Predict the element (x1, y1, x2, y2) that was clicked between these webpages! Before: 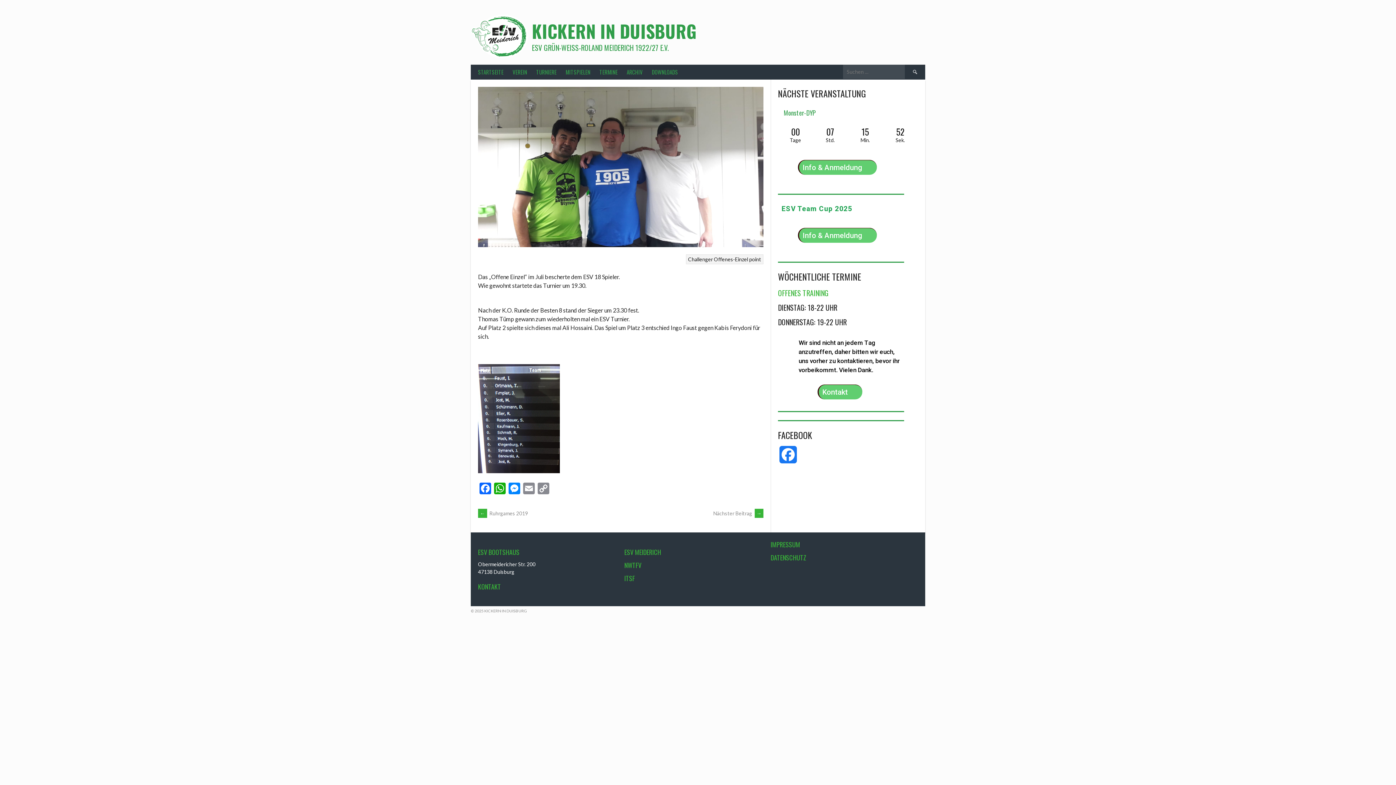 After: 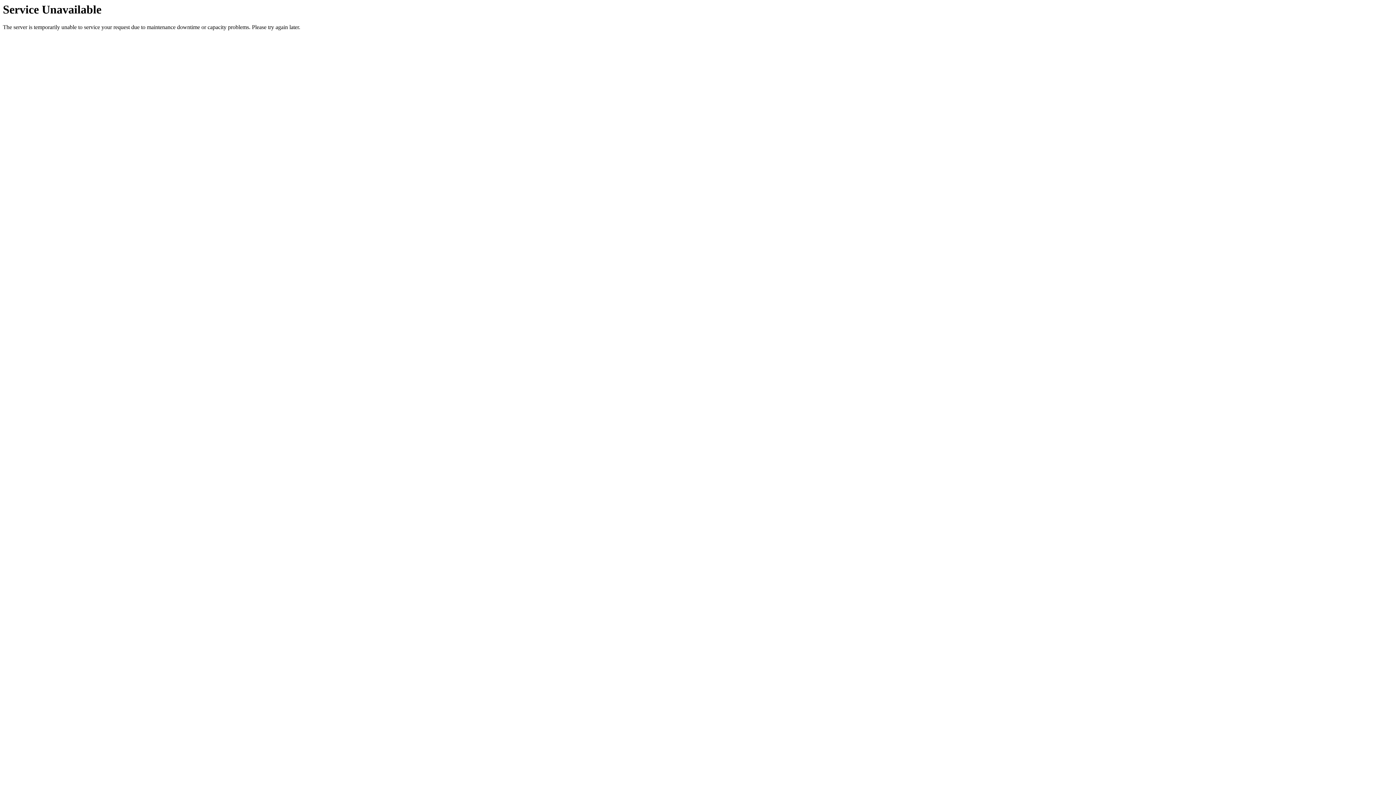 Action: bbox: (770, 539, 800, 549) label: IMPRESSUM